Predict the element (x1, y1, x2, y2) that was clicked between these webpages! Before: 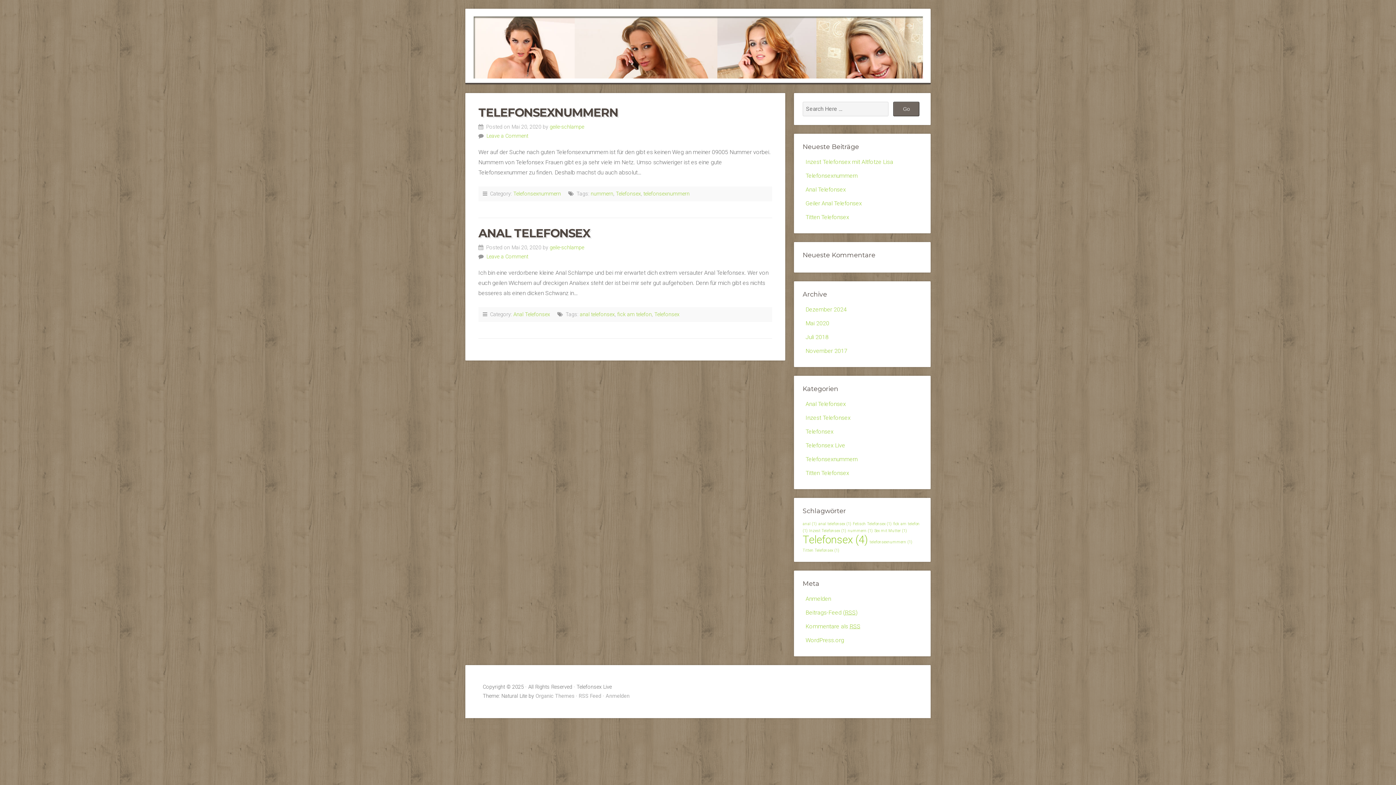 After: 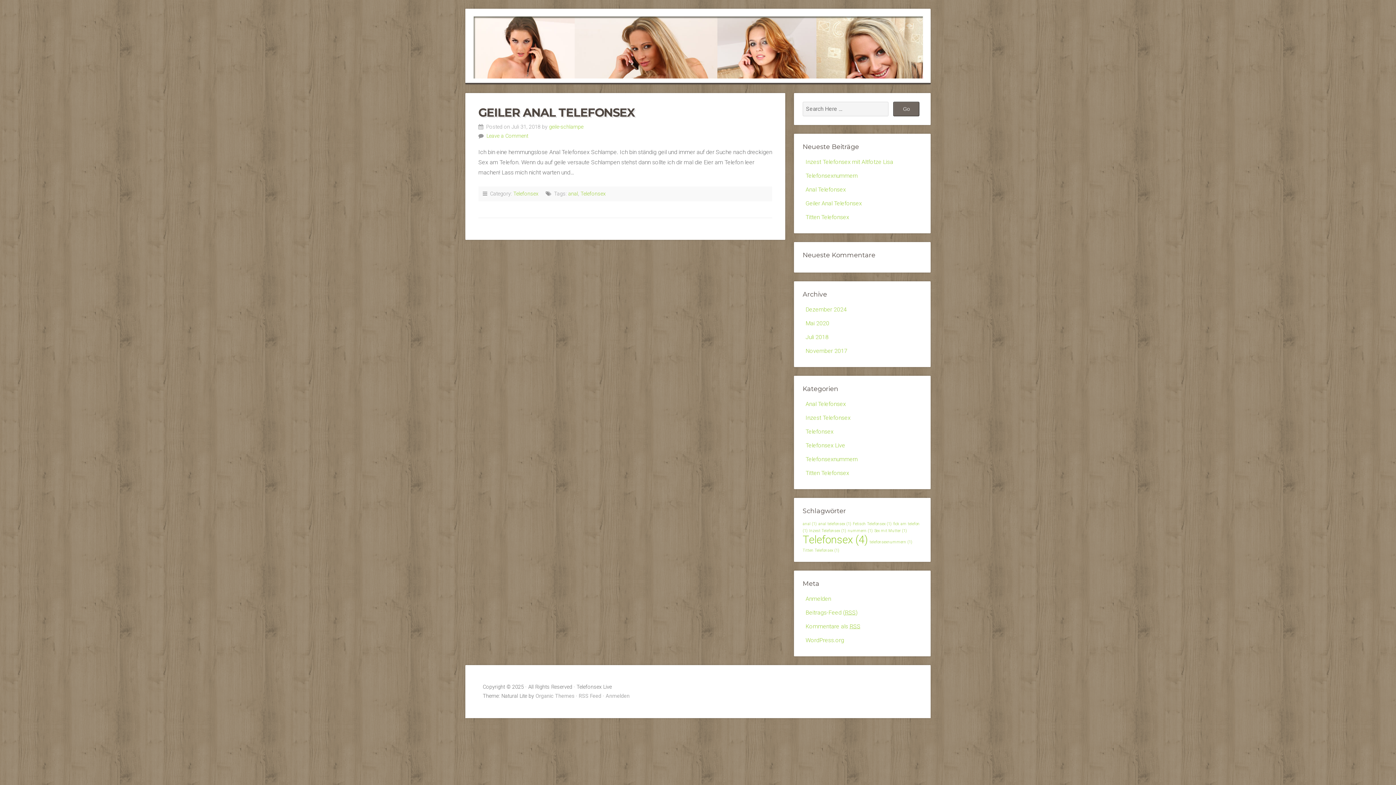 Action: bbox: (802, 521, 817, 526) label: anal (1 Eintrag)